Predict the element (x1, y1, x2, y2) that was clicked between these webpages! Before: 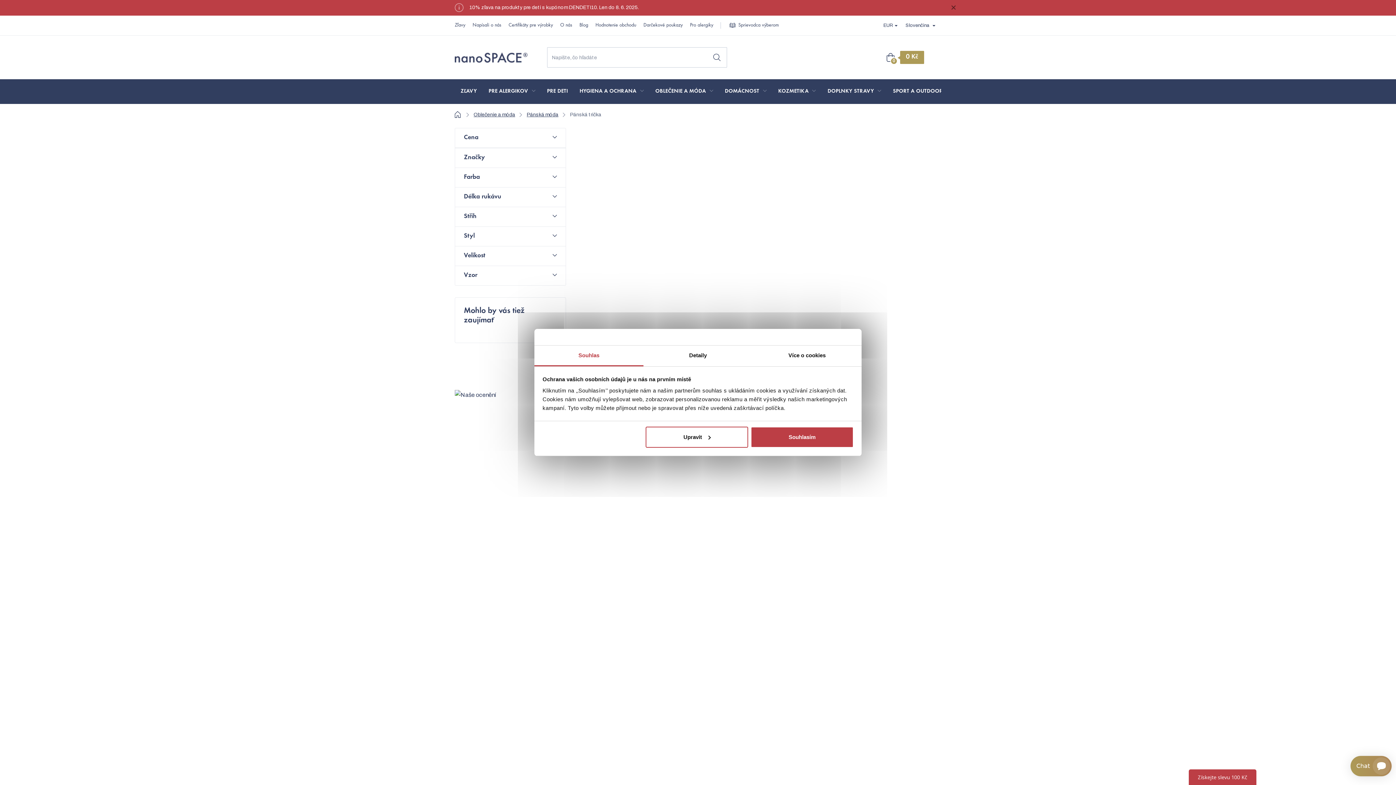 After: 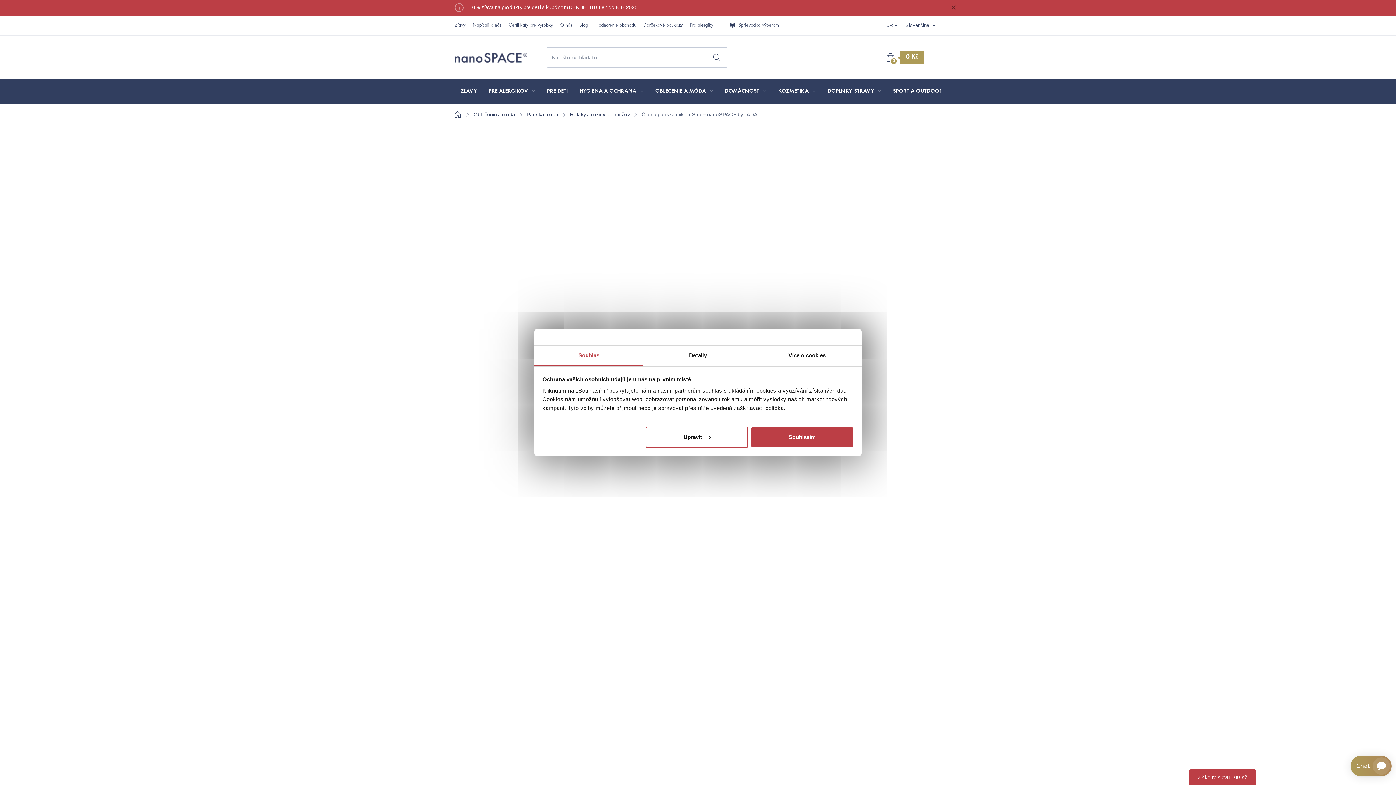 Action: bbox: (714, 538, 810, 665)